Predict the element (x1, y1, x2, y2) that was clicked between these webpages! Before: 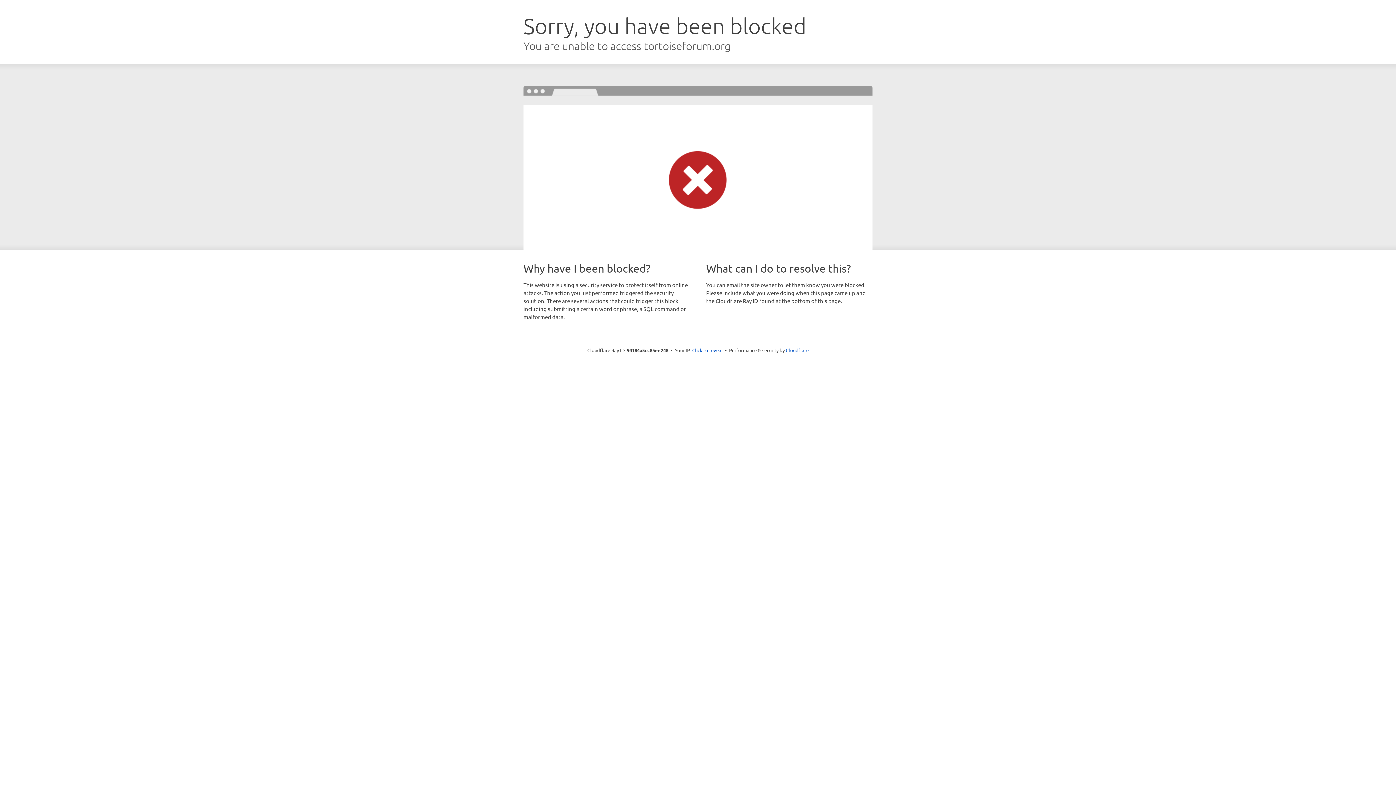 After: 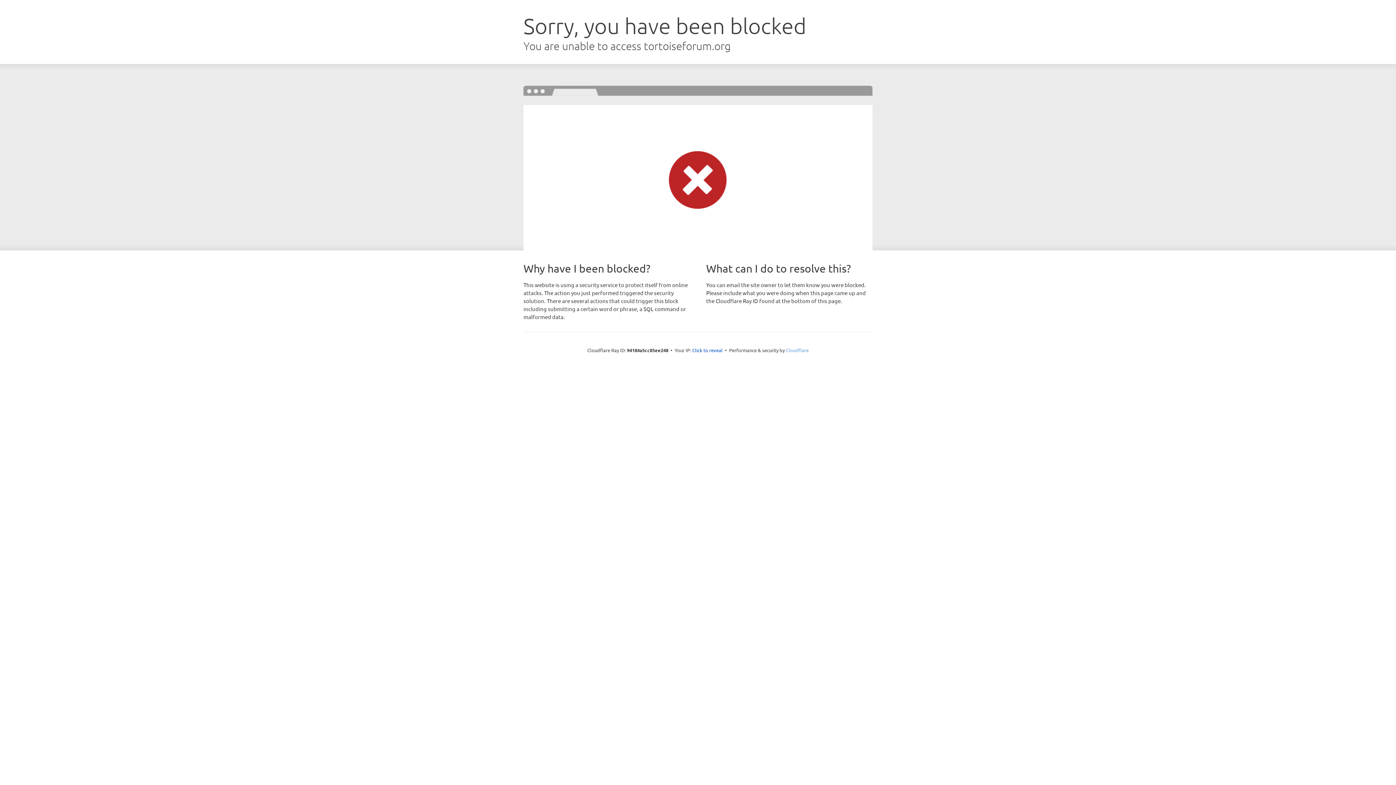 Action: bbox: (786, 347, 808, 353) label: Cloudflare